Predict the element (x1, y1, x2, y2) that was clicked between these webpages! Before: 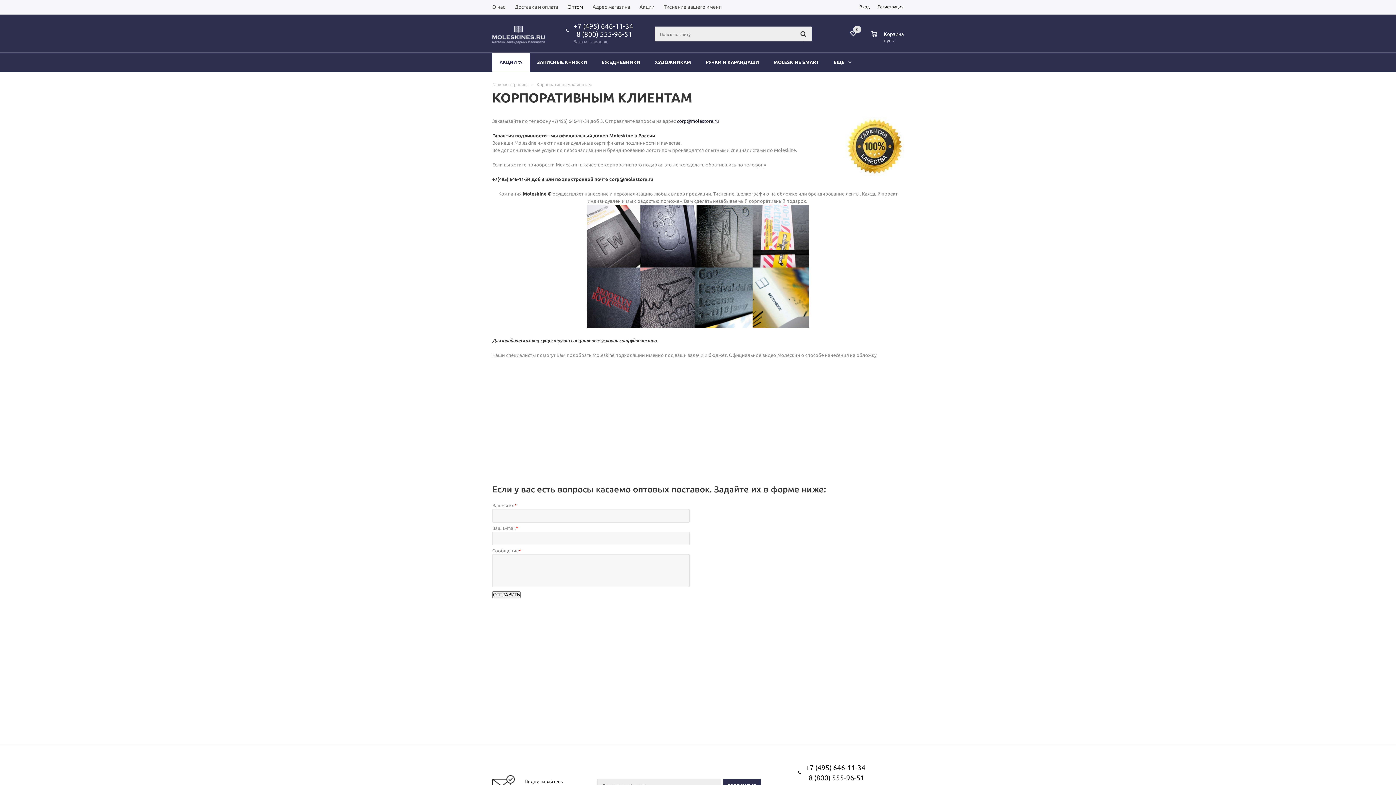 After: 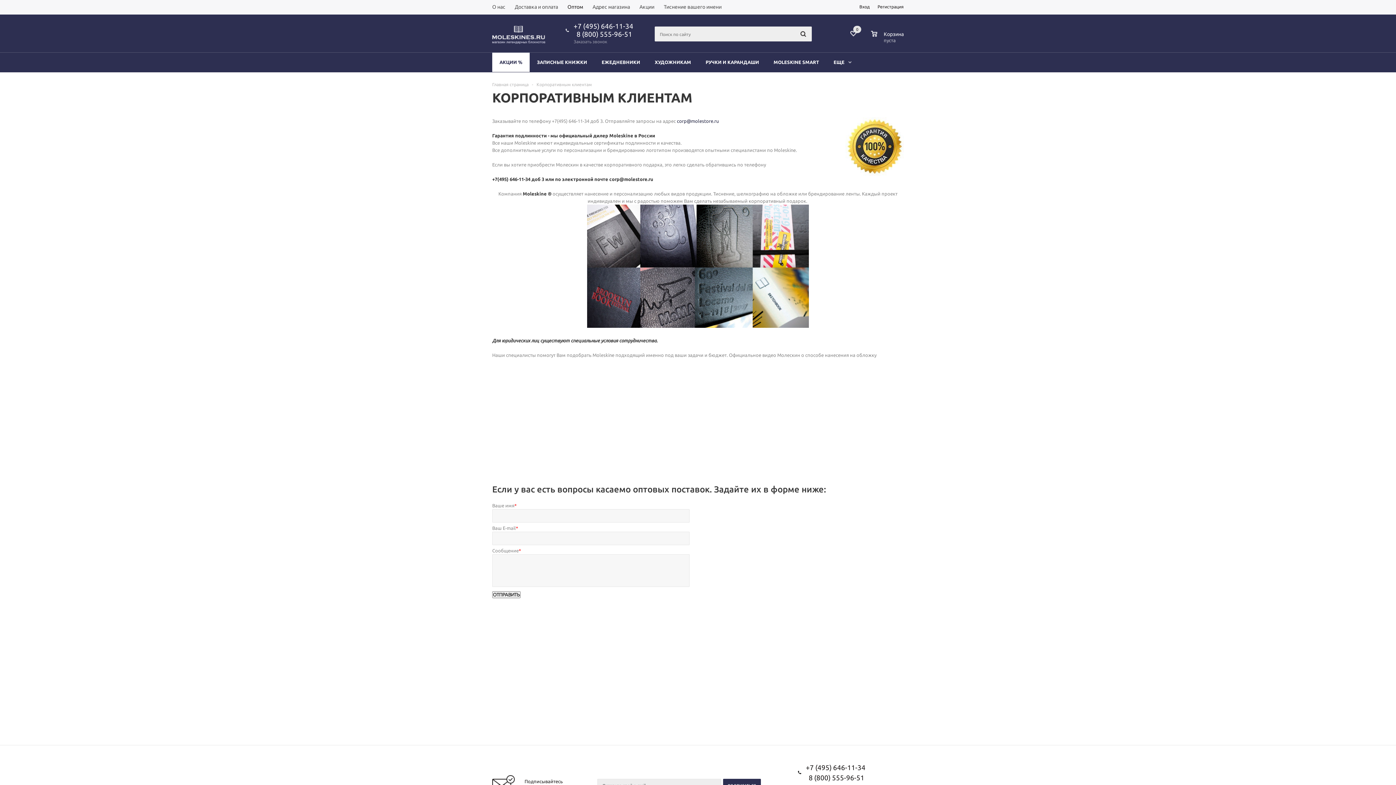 Action: label: +7 (495) 646-11-34 bbox: (806, 764, 865, 772)